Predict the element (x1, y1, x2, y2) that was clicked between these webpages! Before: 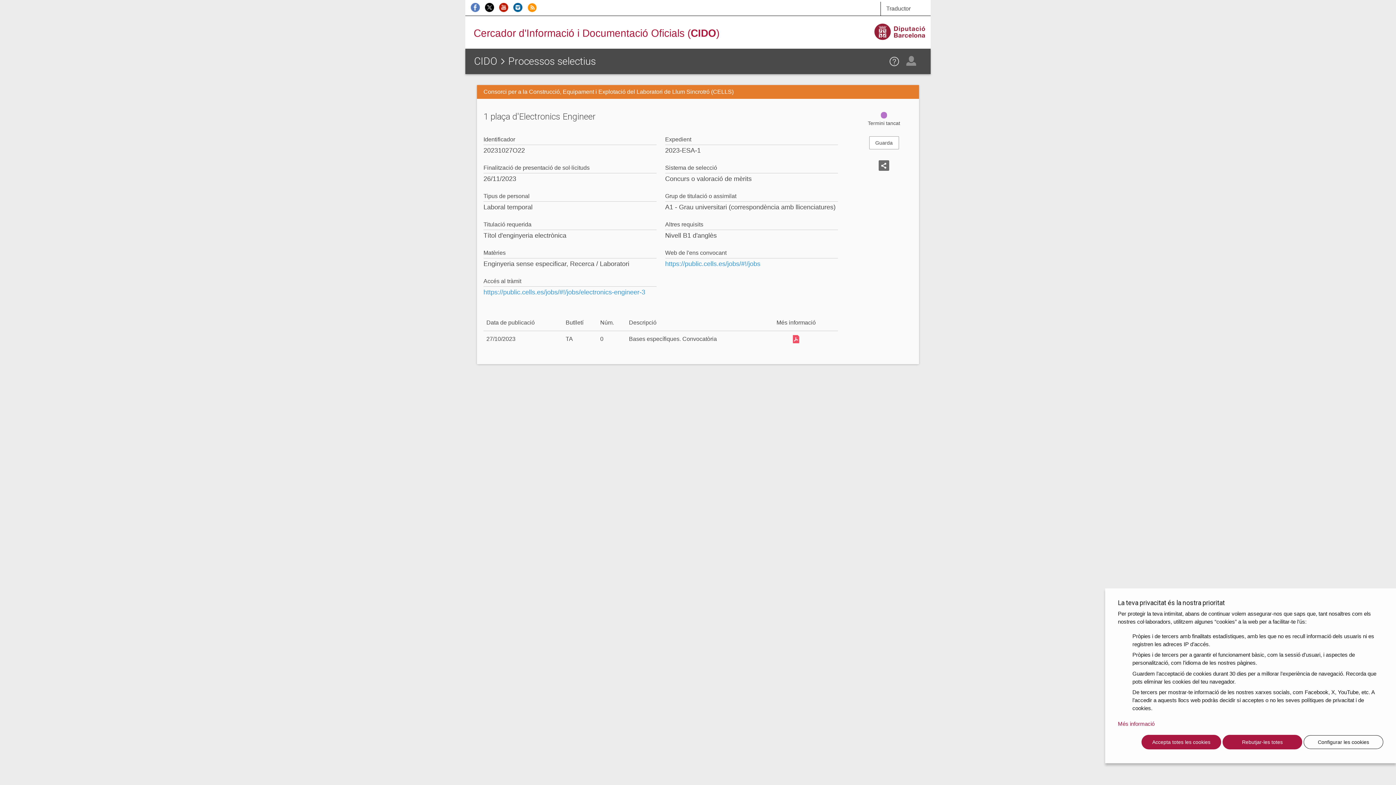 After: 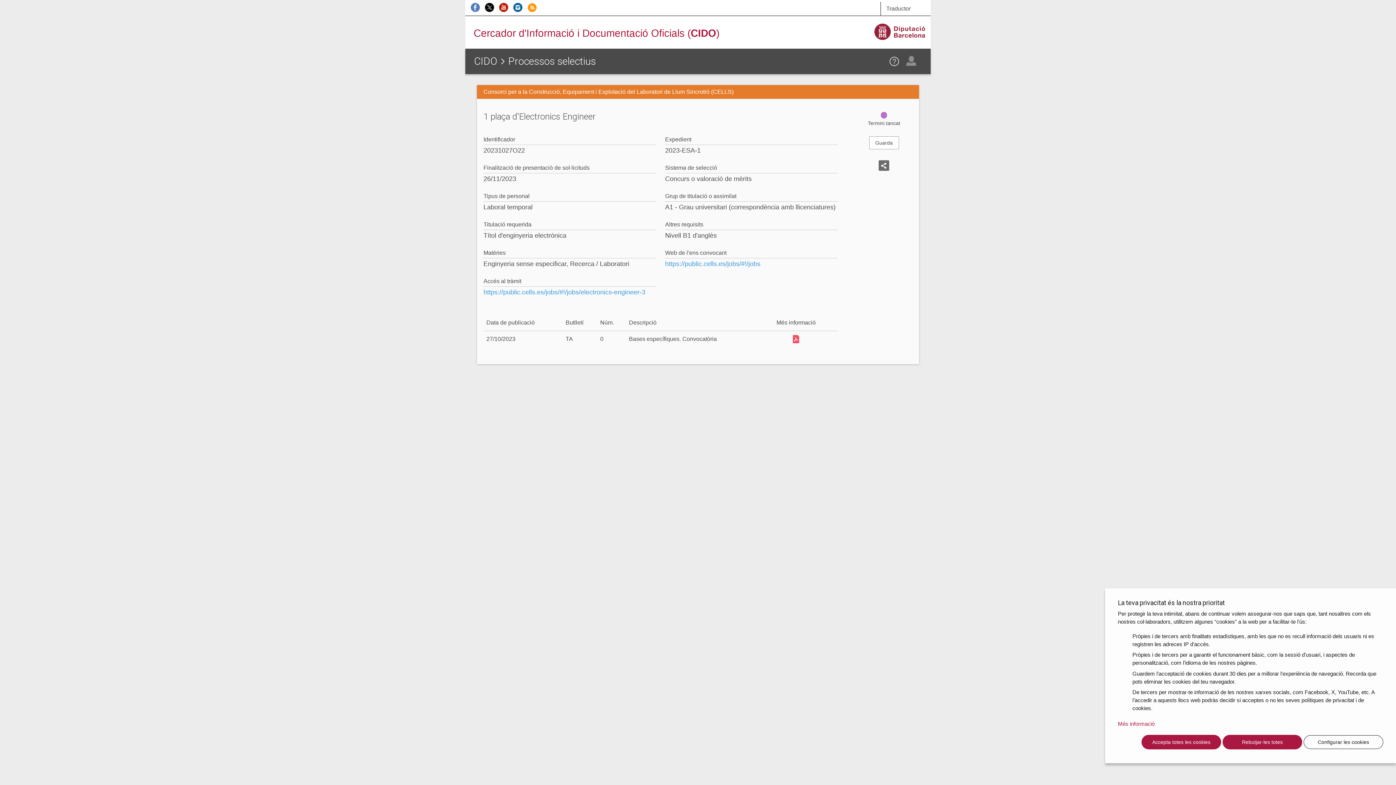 Action: bbox: (470, 3, 483, 9)